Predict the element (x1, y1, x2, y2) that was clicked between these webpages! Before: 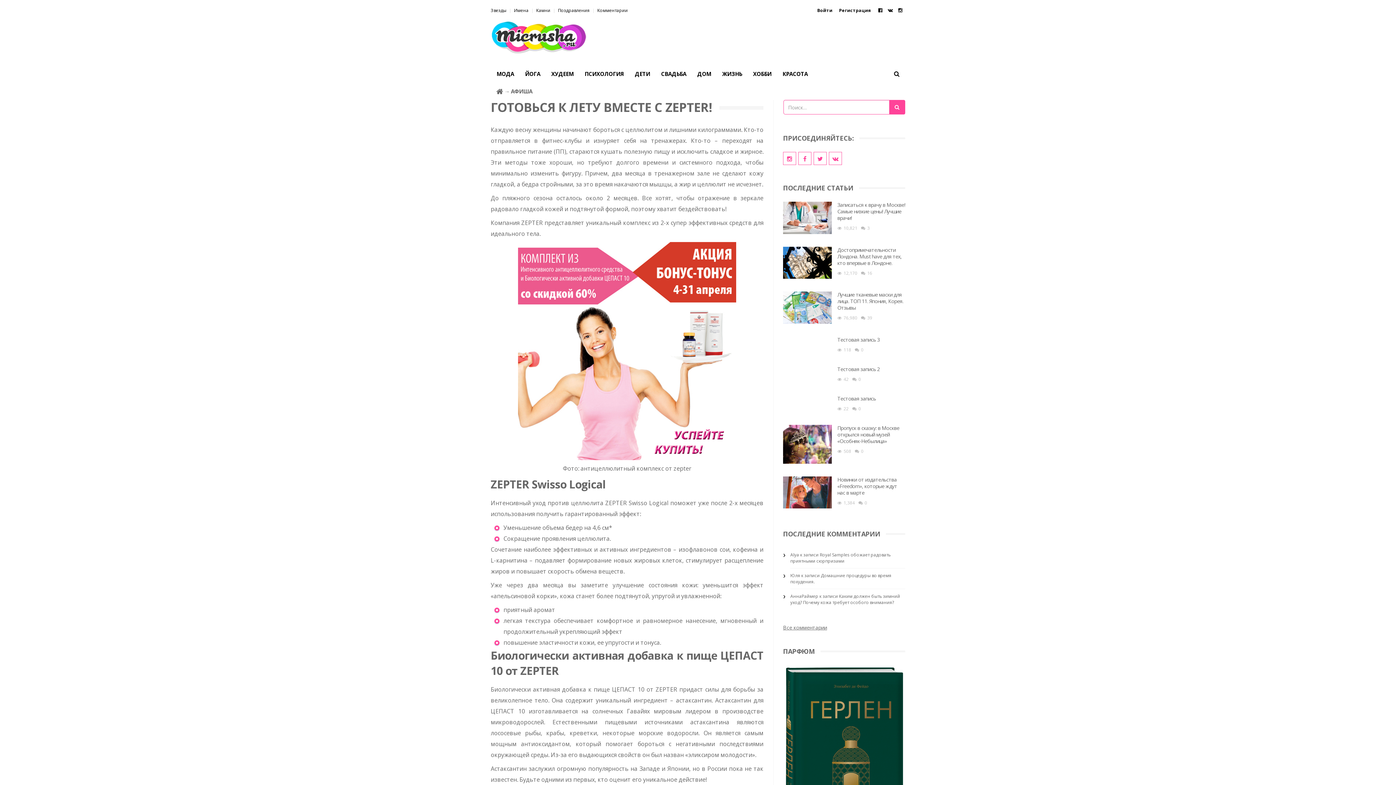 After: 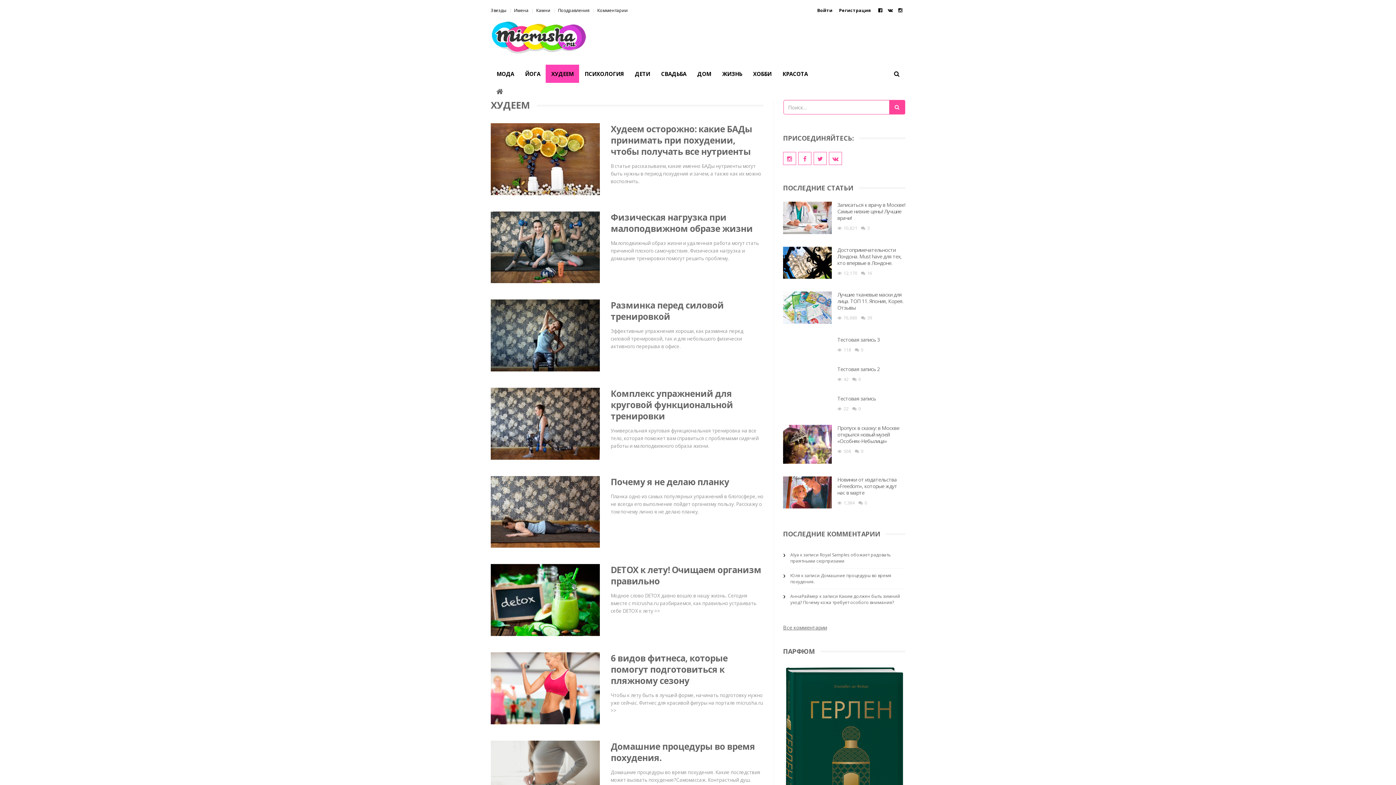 Action: bbox: (545, 64, 579, 82) label: ХУДЕЕМ